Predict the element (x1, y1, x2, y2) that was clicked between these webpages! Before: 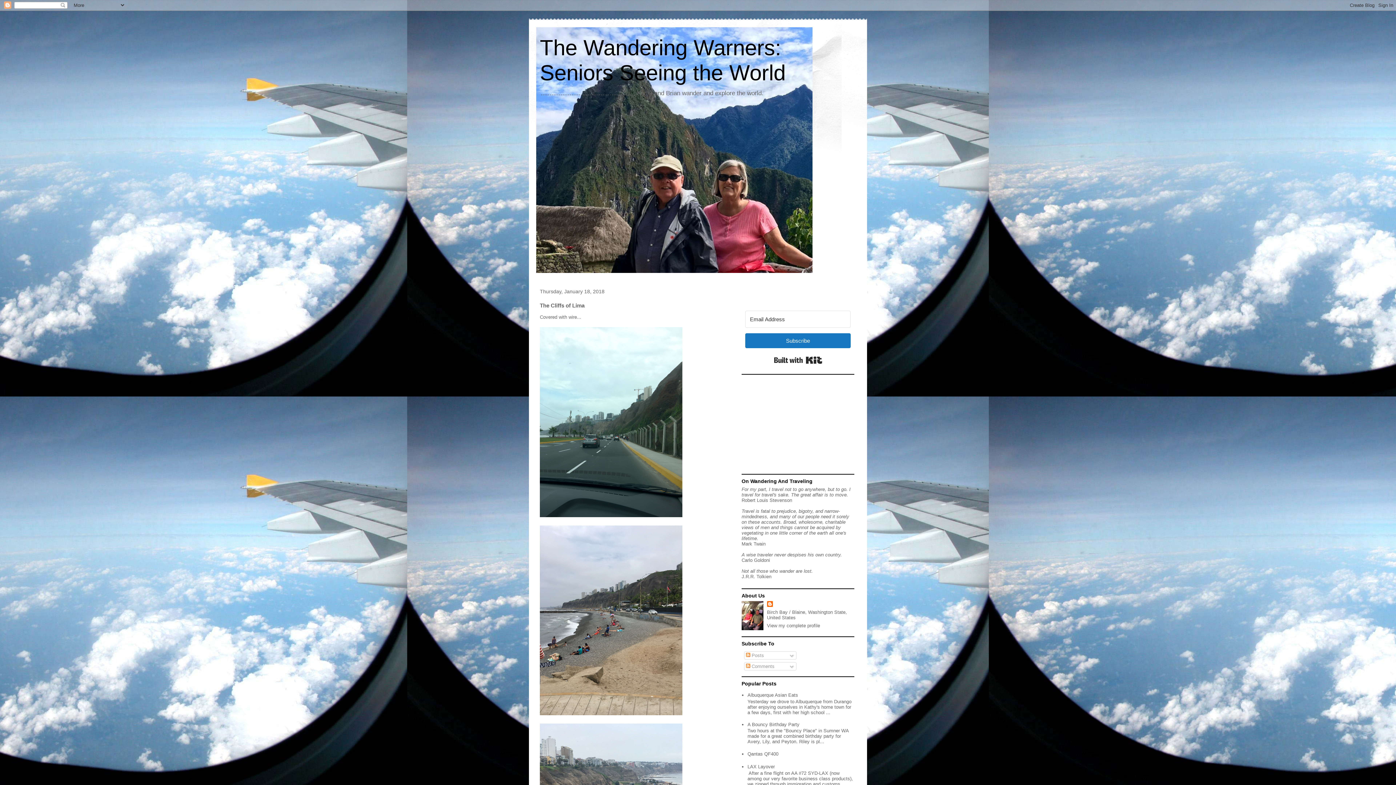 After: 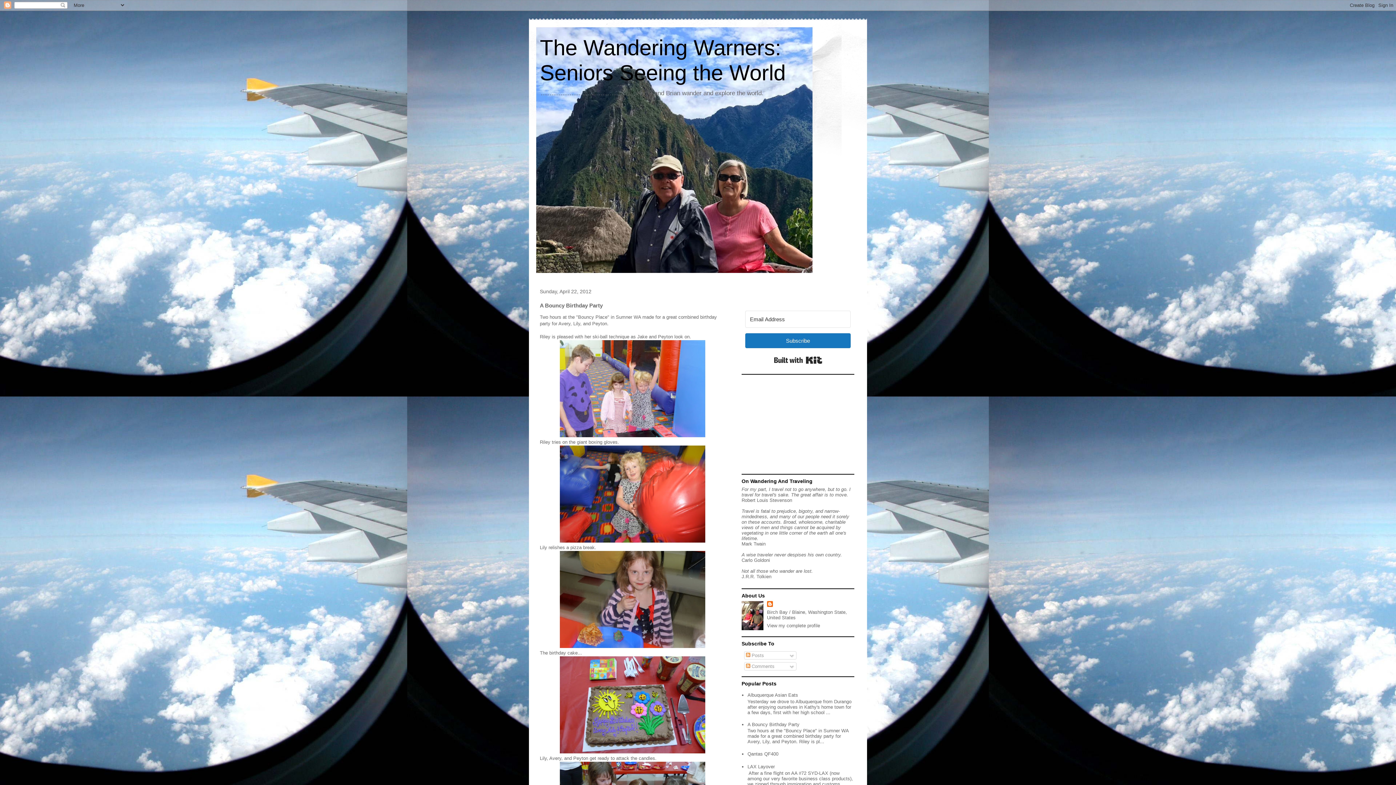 Action: bbox: (747, 722, 799, 727) label: A Bouncy Birthday Party